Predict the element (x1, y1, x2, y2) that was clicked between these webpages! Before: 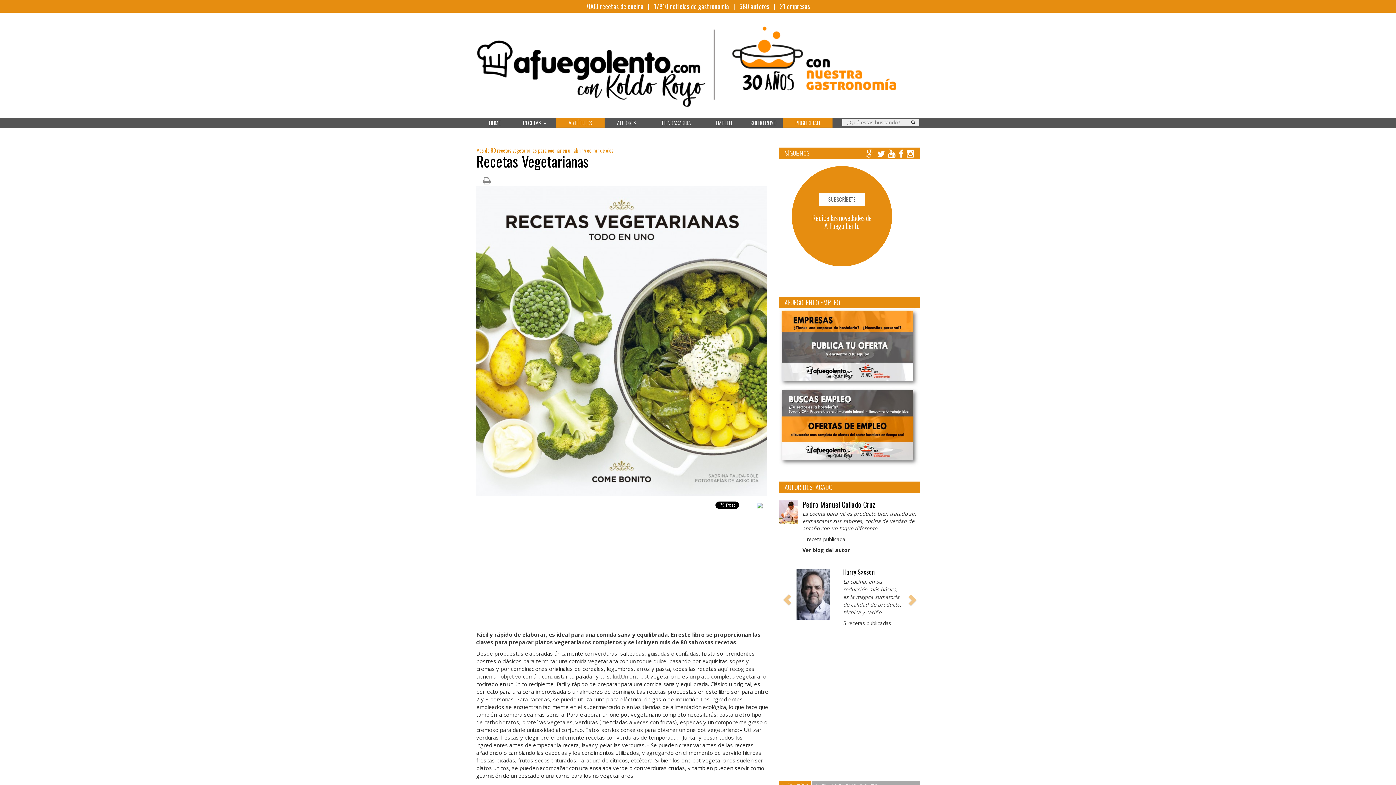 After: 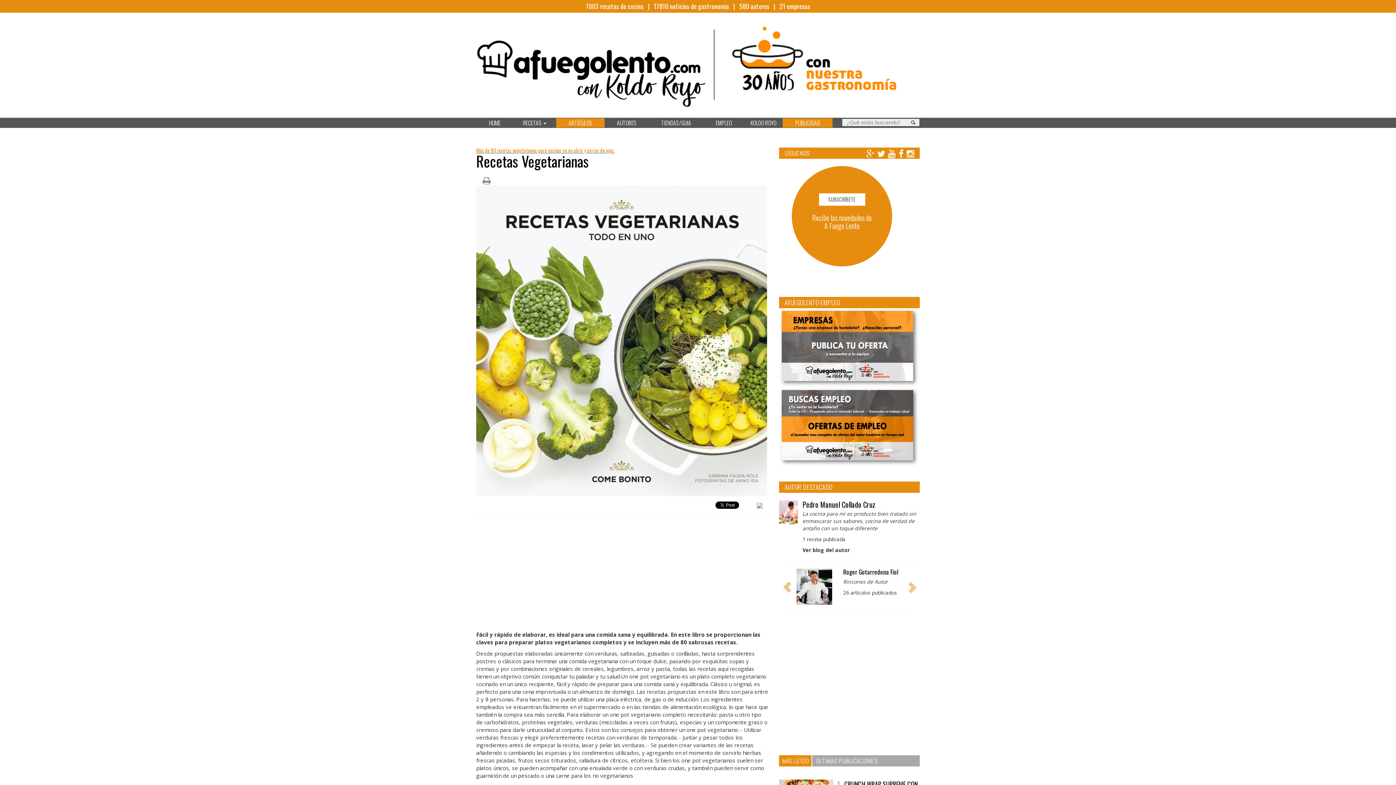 Action: label: Más de 80 recetas vegetarianas para cocinar en un abrir y cerrar de ojos. bbox: (476, 147, 768, 153)